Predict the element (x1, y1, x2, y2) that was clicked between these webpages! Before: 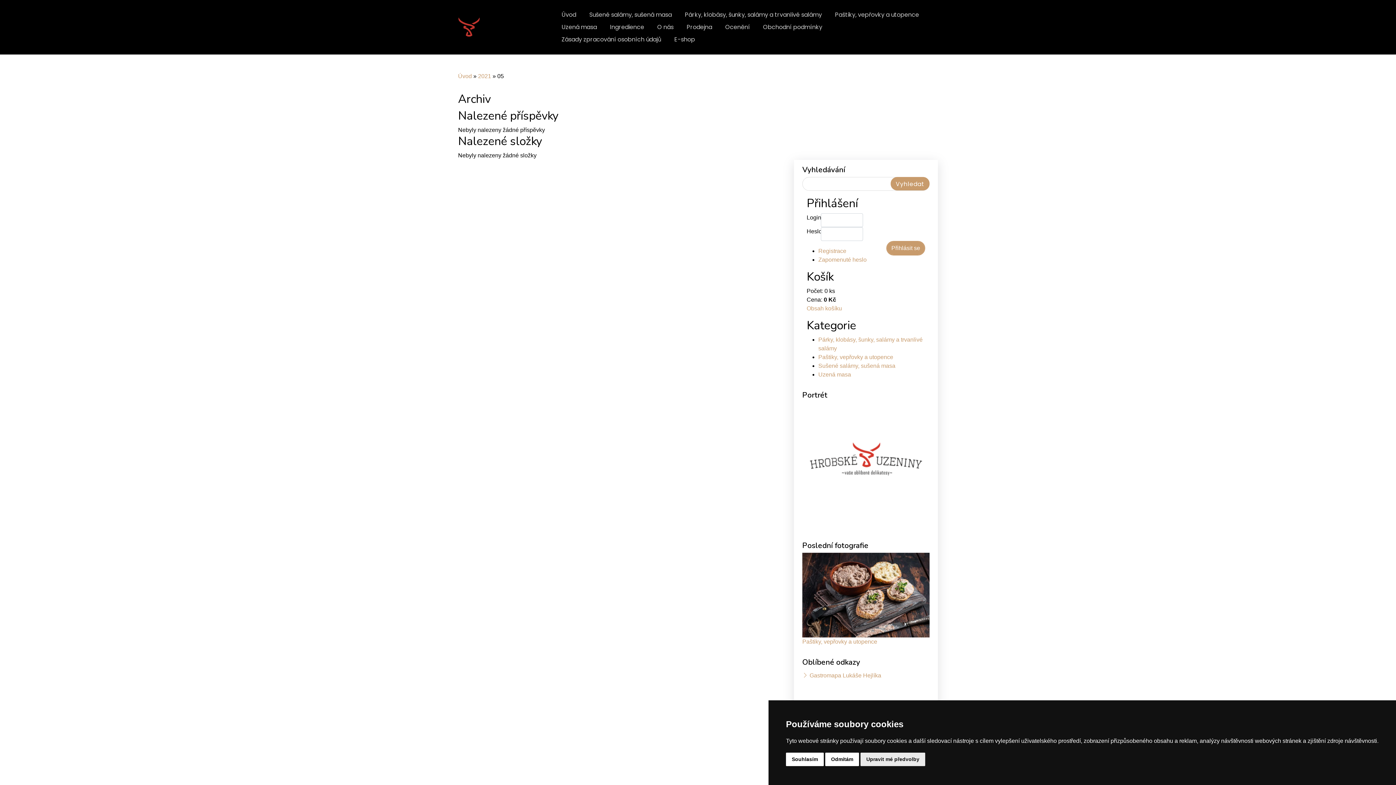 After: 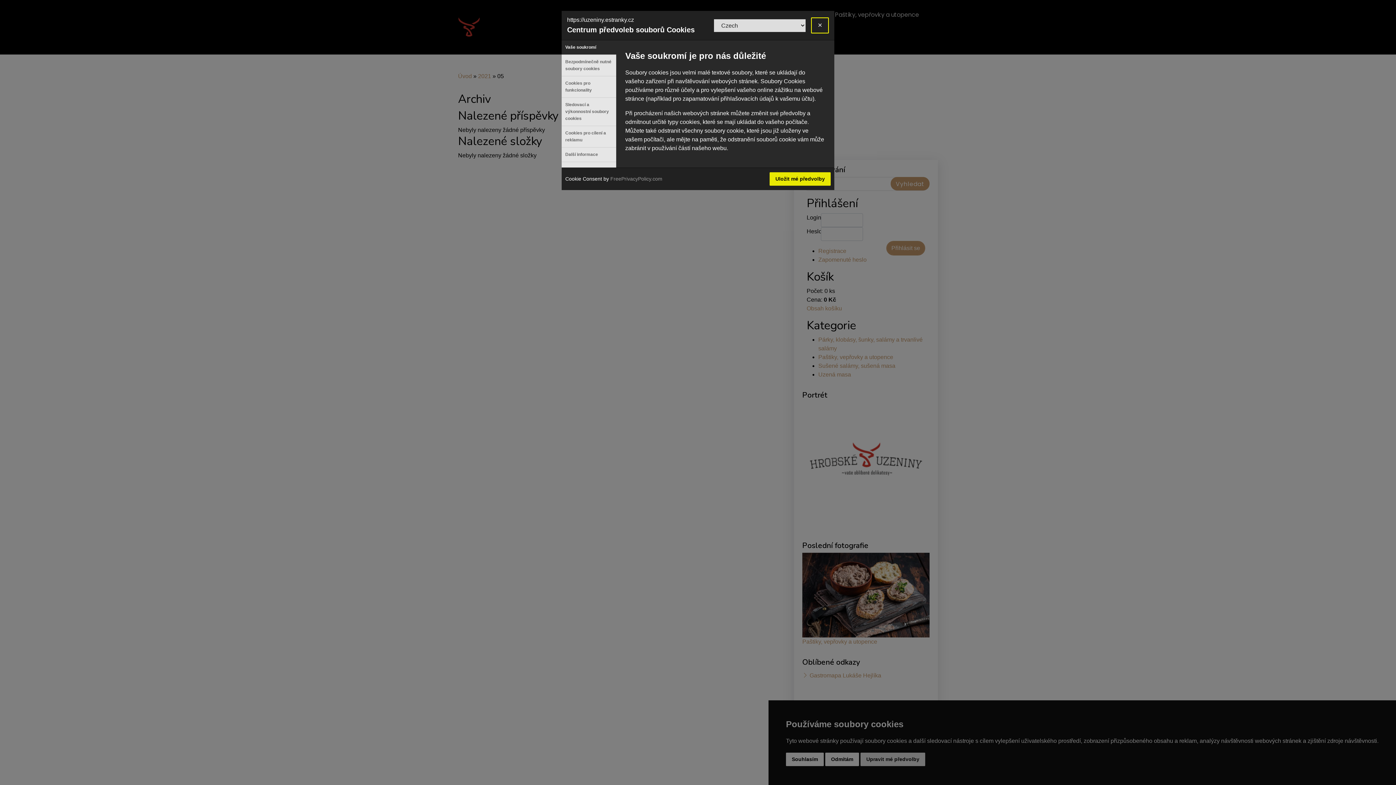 Action: bbox: (860, 753, 925, 766) label: Upravit mé předvolby